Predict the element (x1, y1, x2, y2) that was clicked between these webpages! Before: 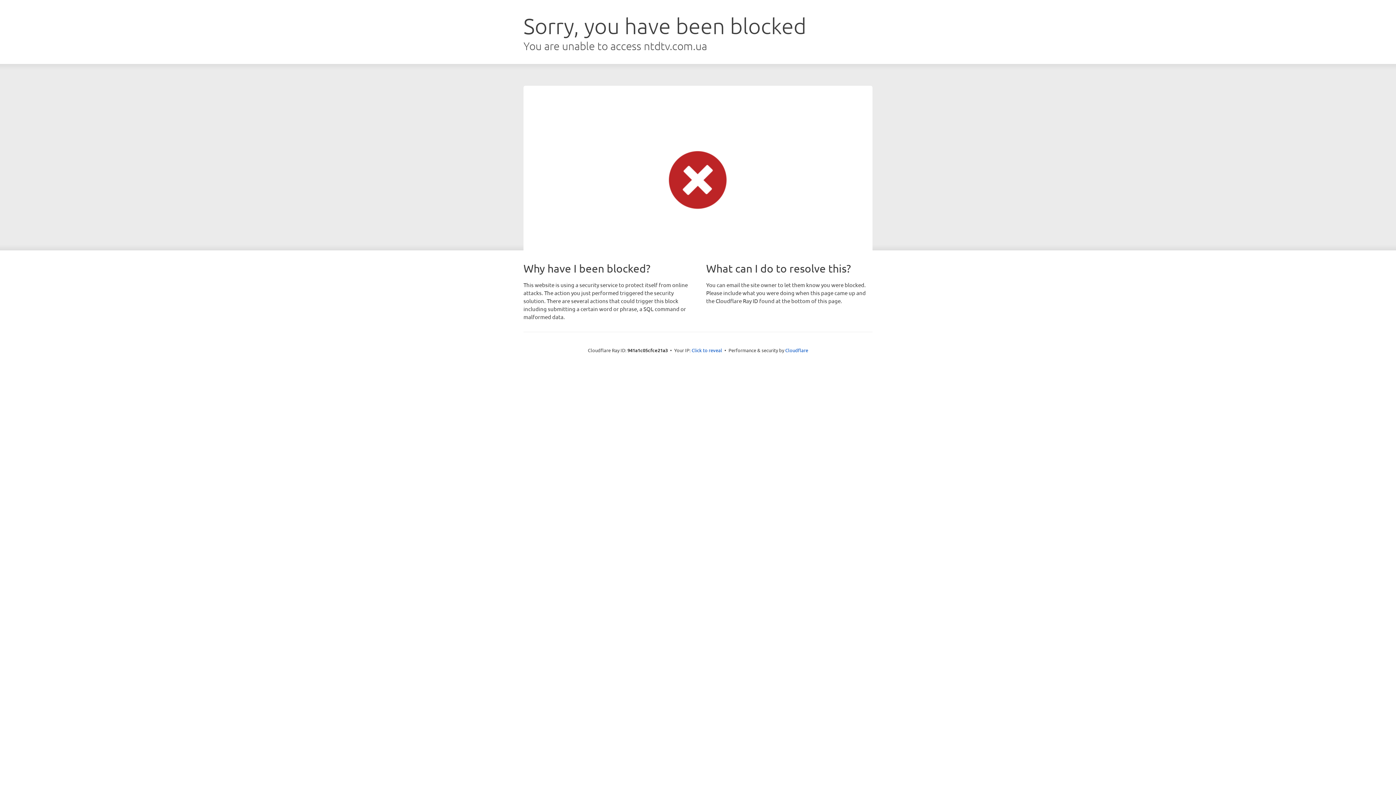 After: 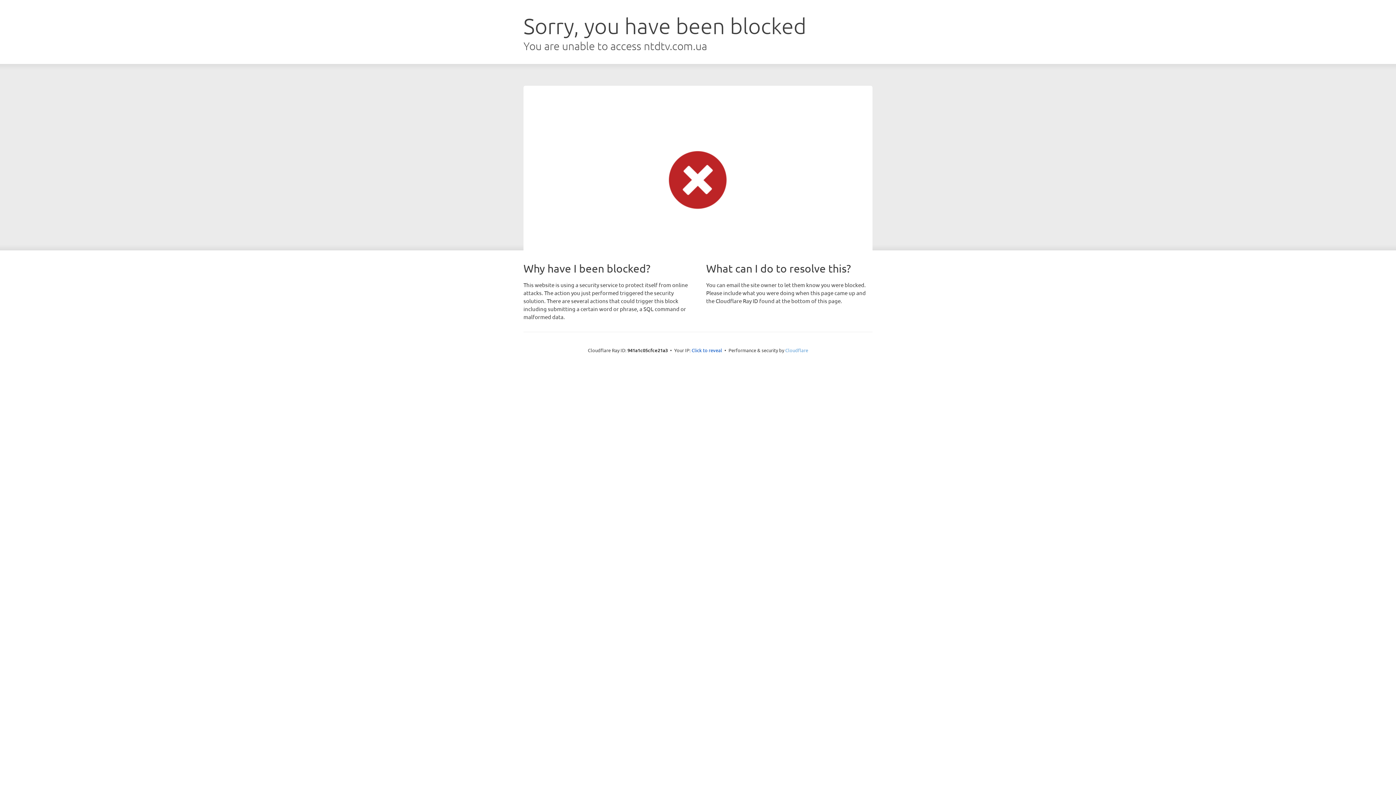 Action: label: Cloudflare bbox: (785, 347, 808, 353)